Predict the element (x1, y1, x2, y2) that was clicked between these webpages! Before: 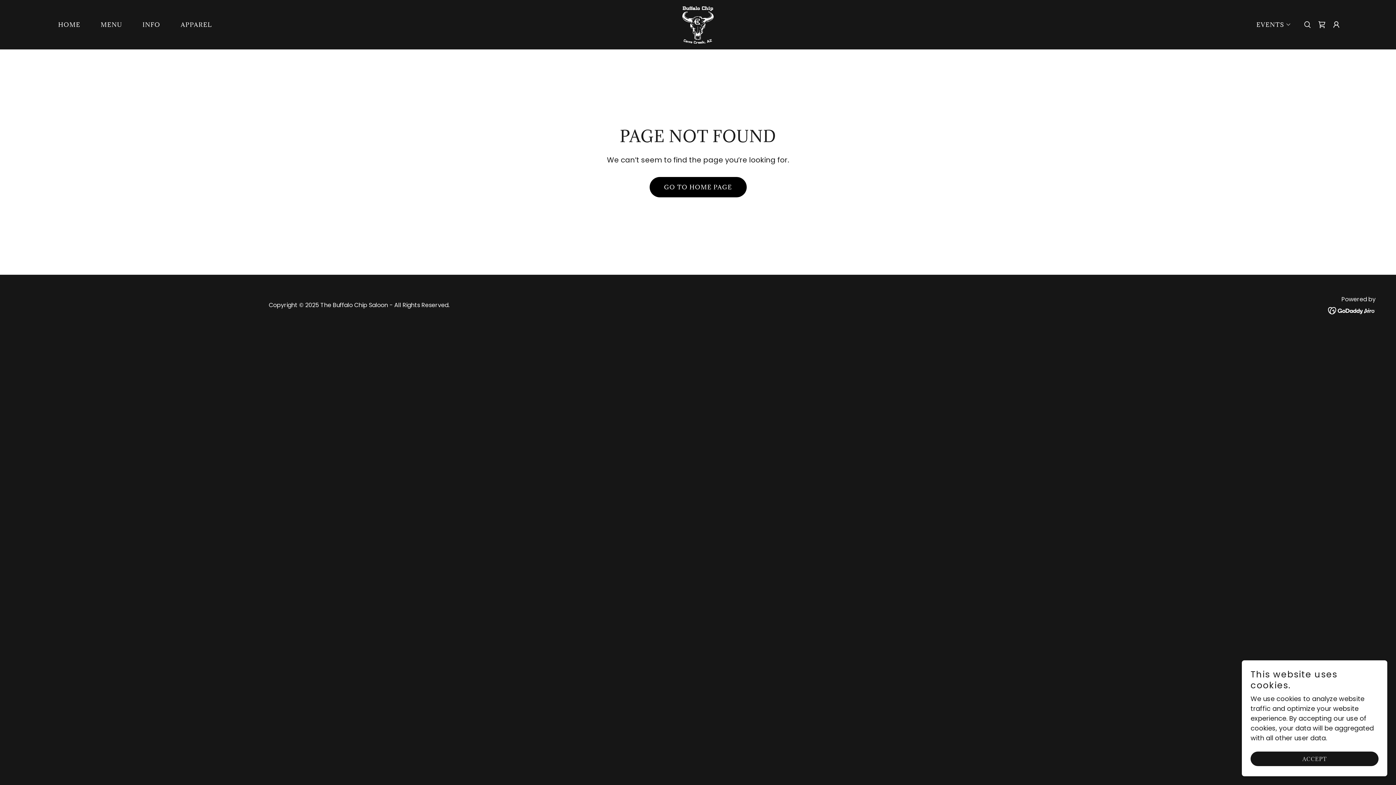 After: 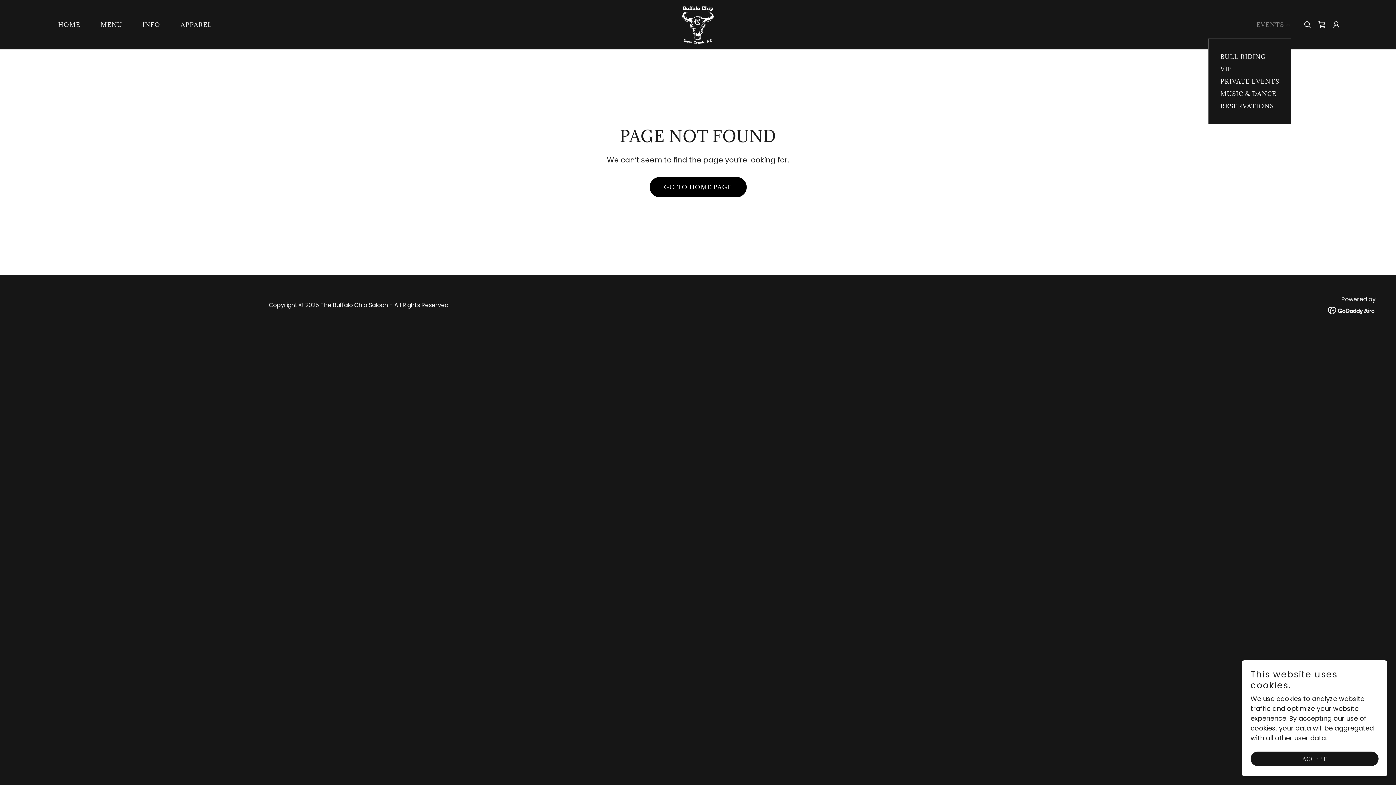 Action: label: EVENTS bbox: (1250, 20, 1291, 29)